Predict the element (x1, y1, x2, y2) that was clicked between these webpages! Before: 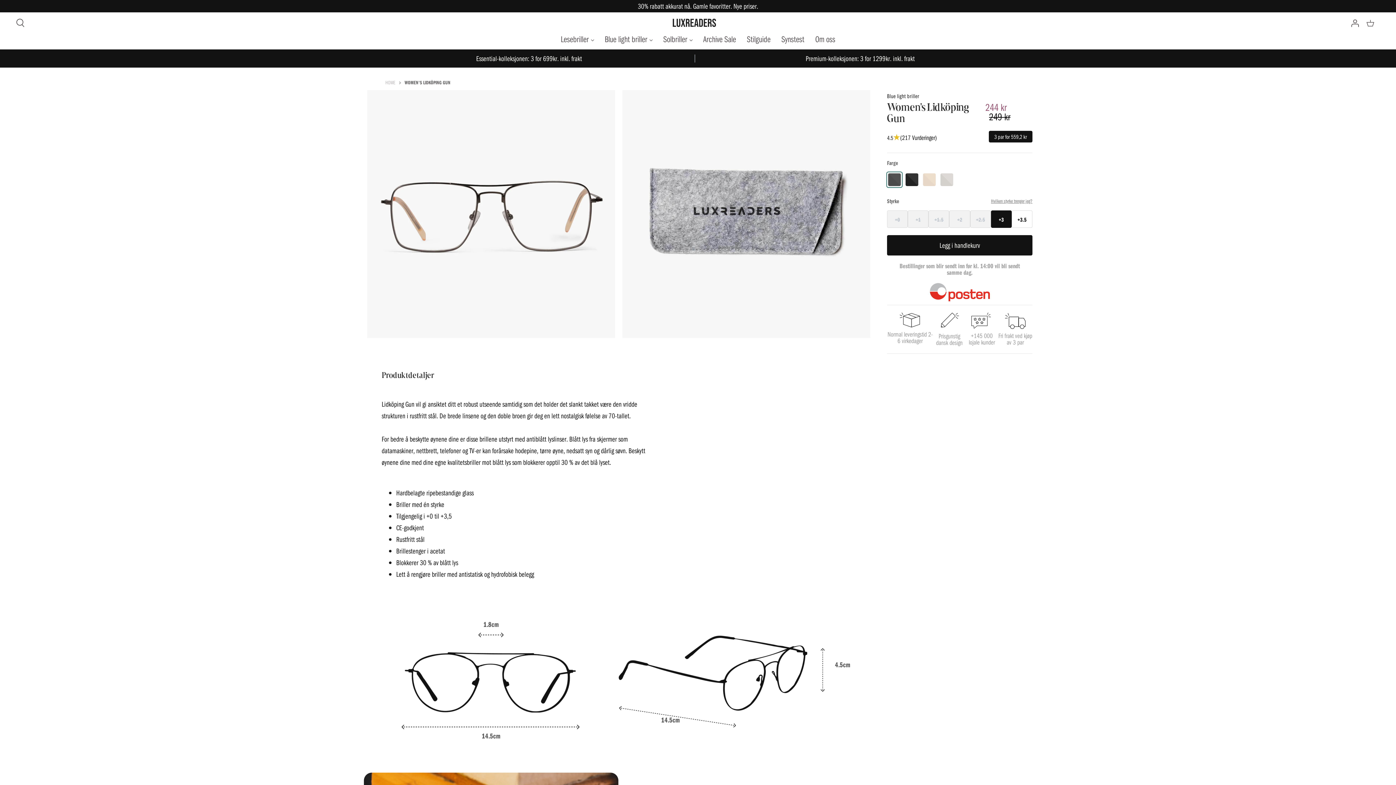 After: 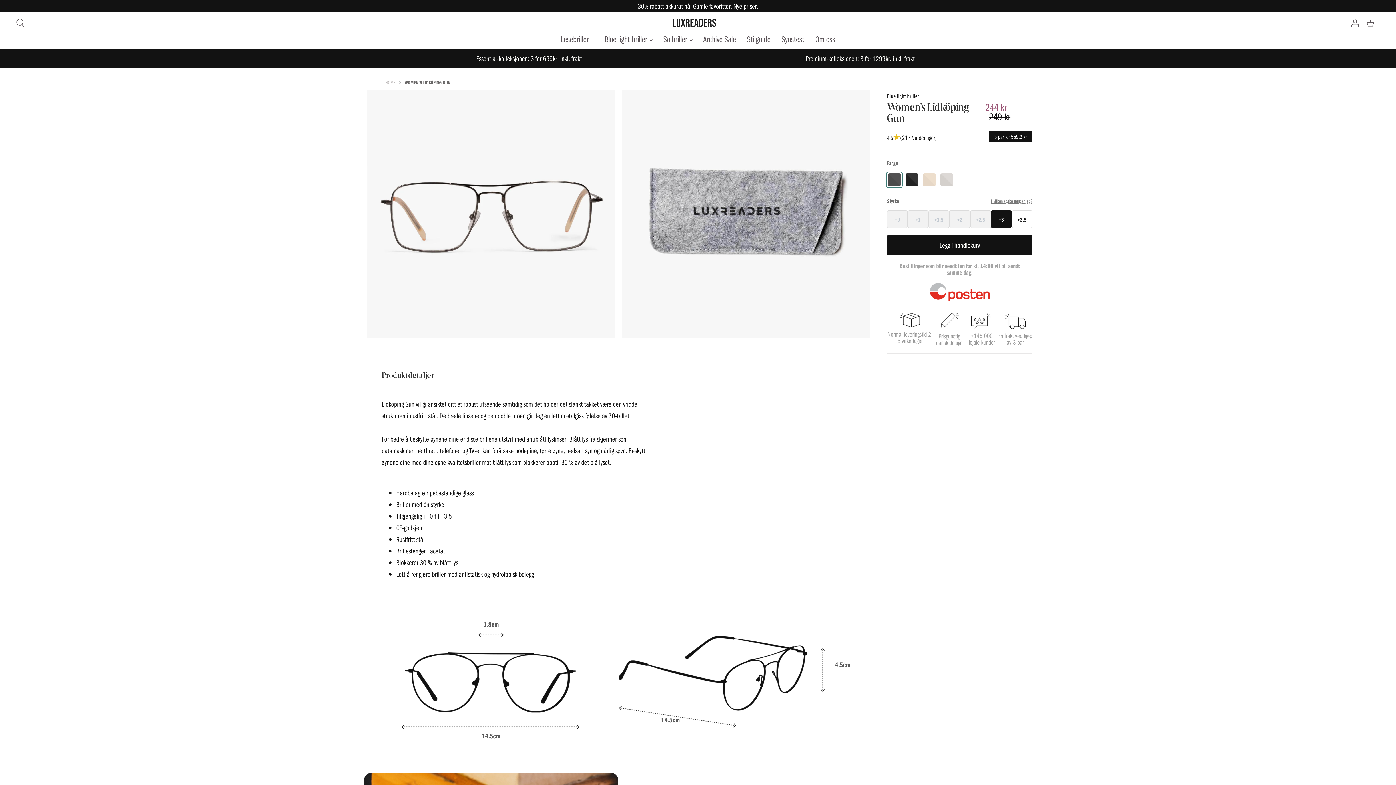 Action: label: Blue light briller bbox: (887, 92, 919, 99)